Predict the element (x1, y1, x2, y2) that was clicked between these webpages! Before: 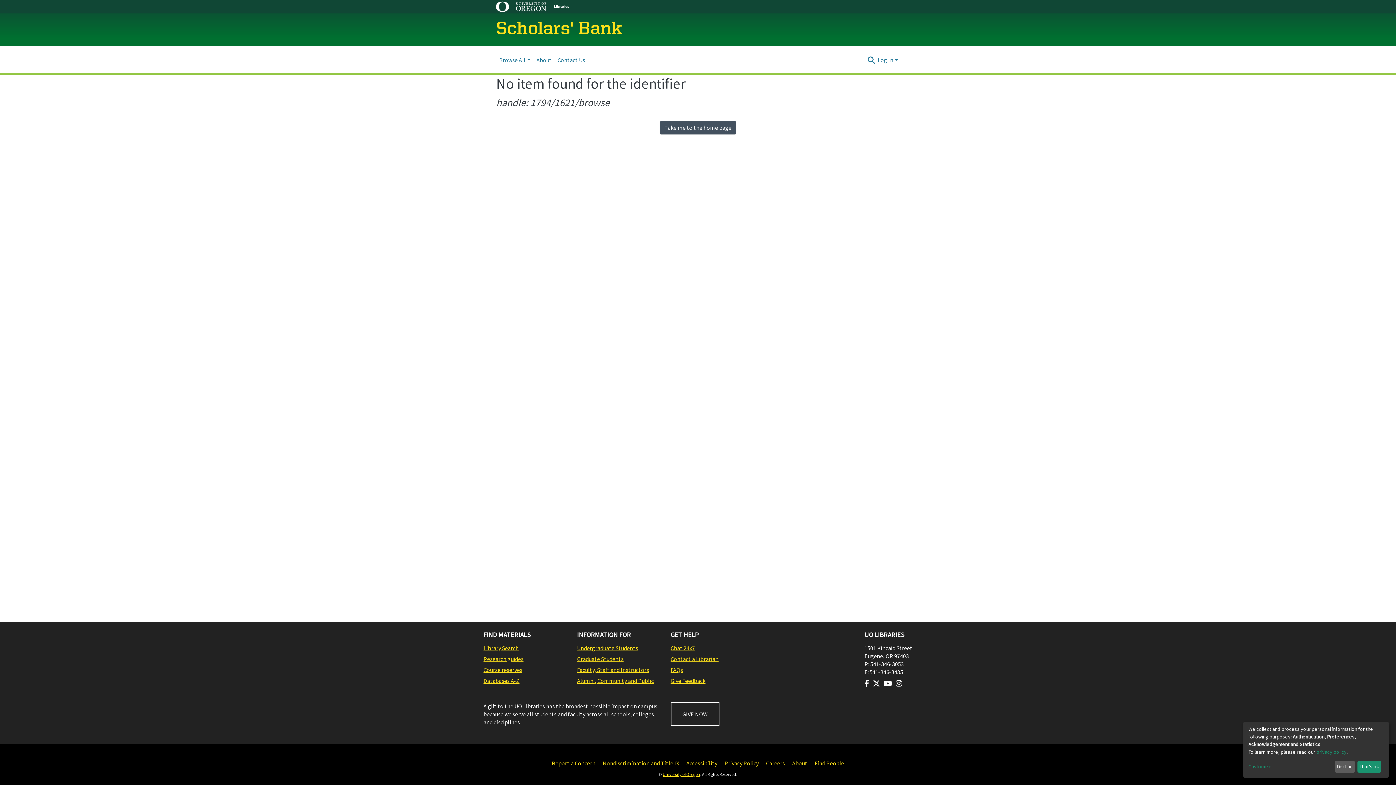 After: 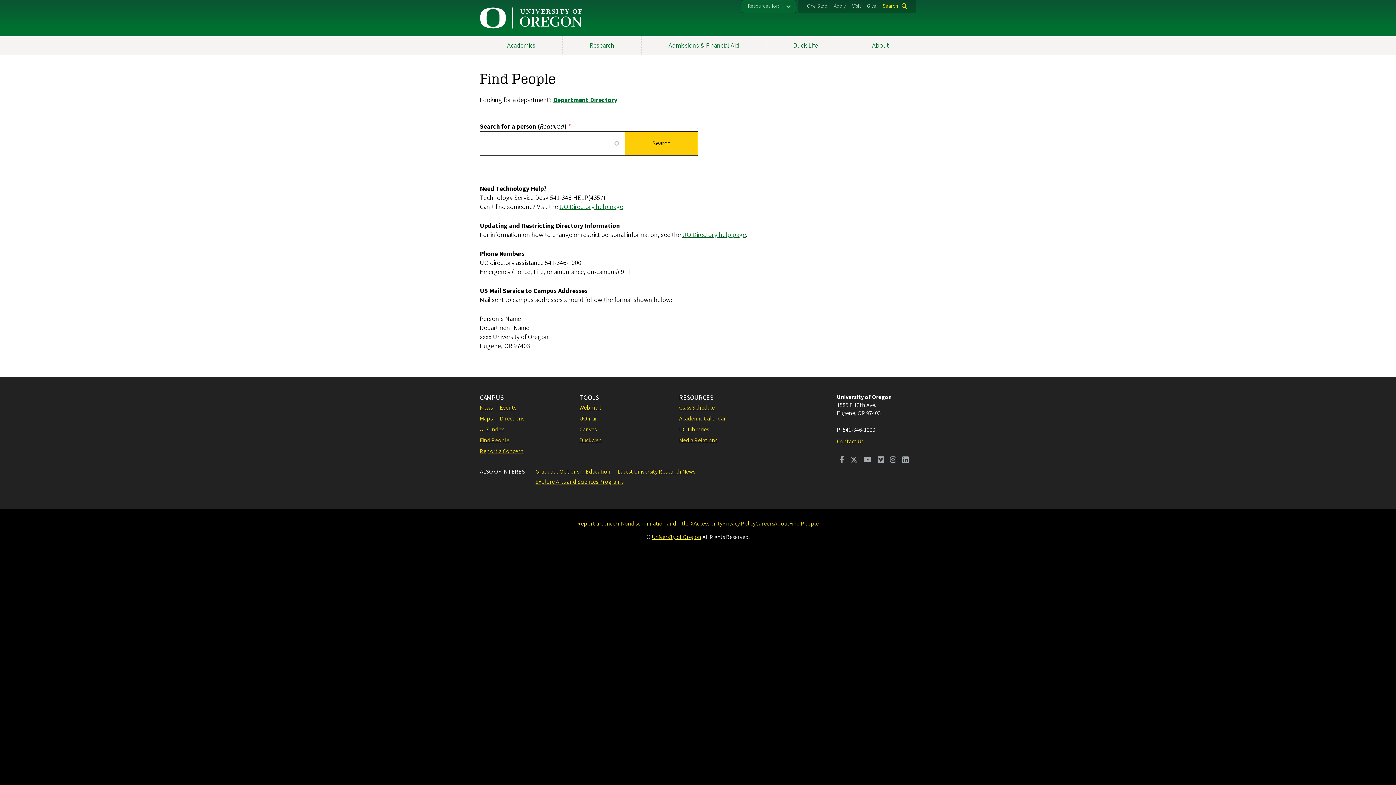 Action: label: Find People bbox: (814, 759, 844, 768)